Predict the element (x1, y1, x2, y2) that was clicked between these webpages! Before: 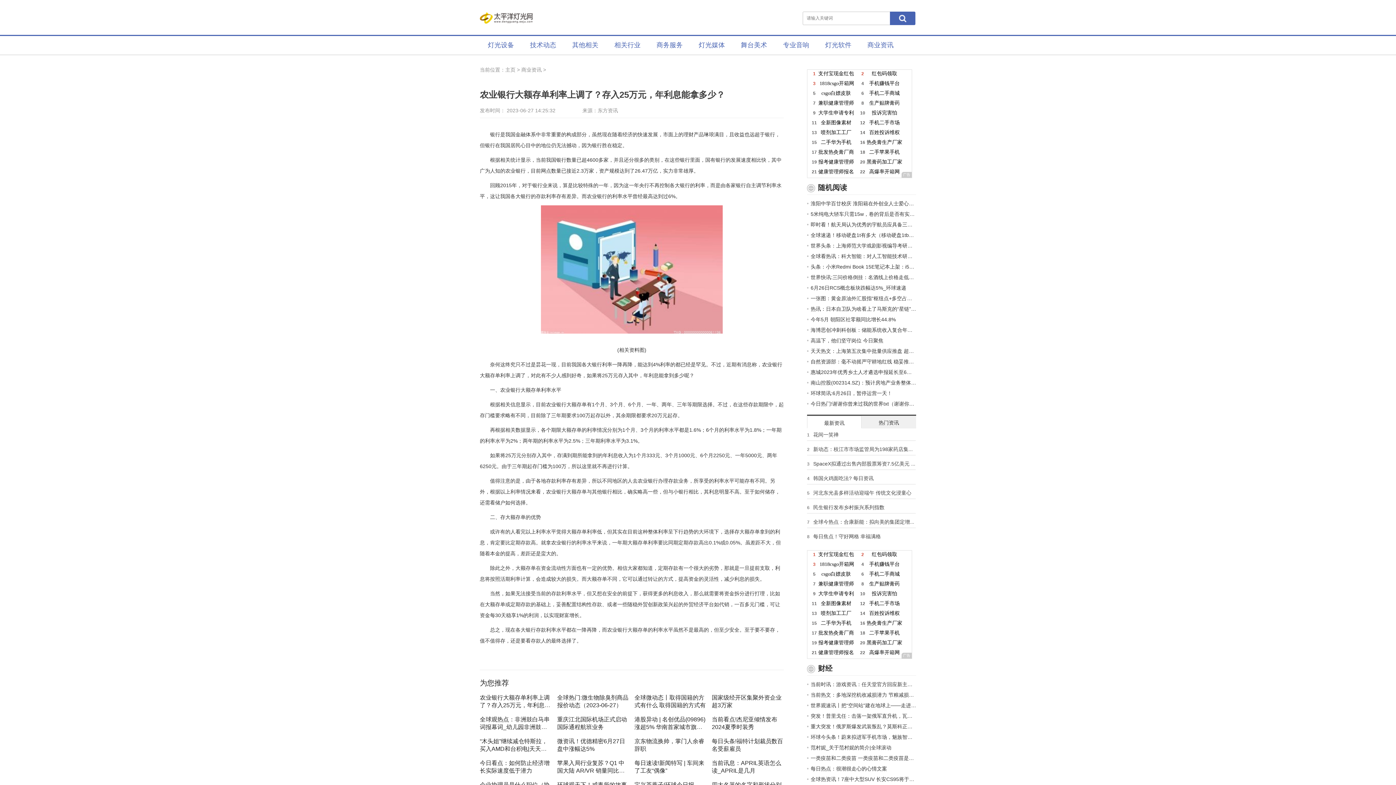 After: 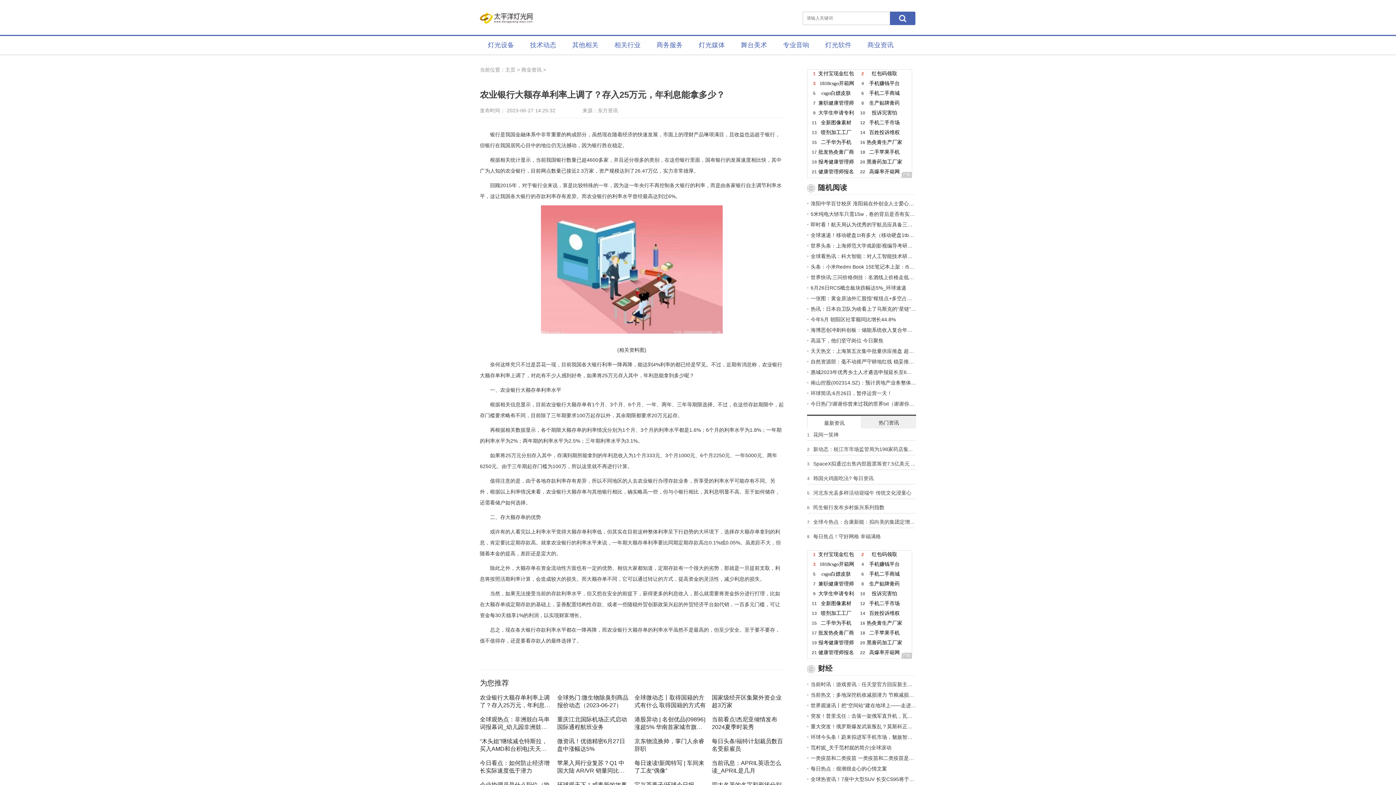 Action: bbox: (807, 764, 916, 774) label: 每日热点：很潮很走心的心情文案